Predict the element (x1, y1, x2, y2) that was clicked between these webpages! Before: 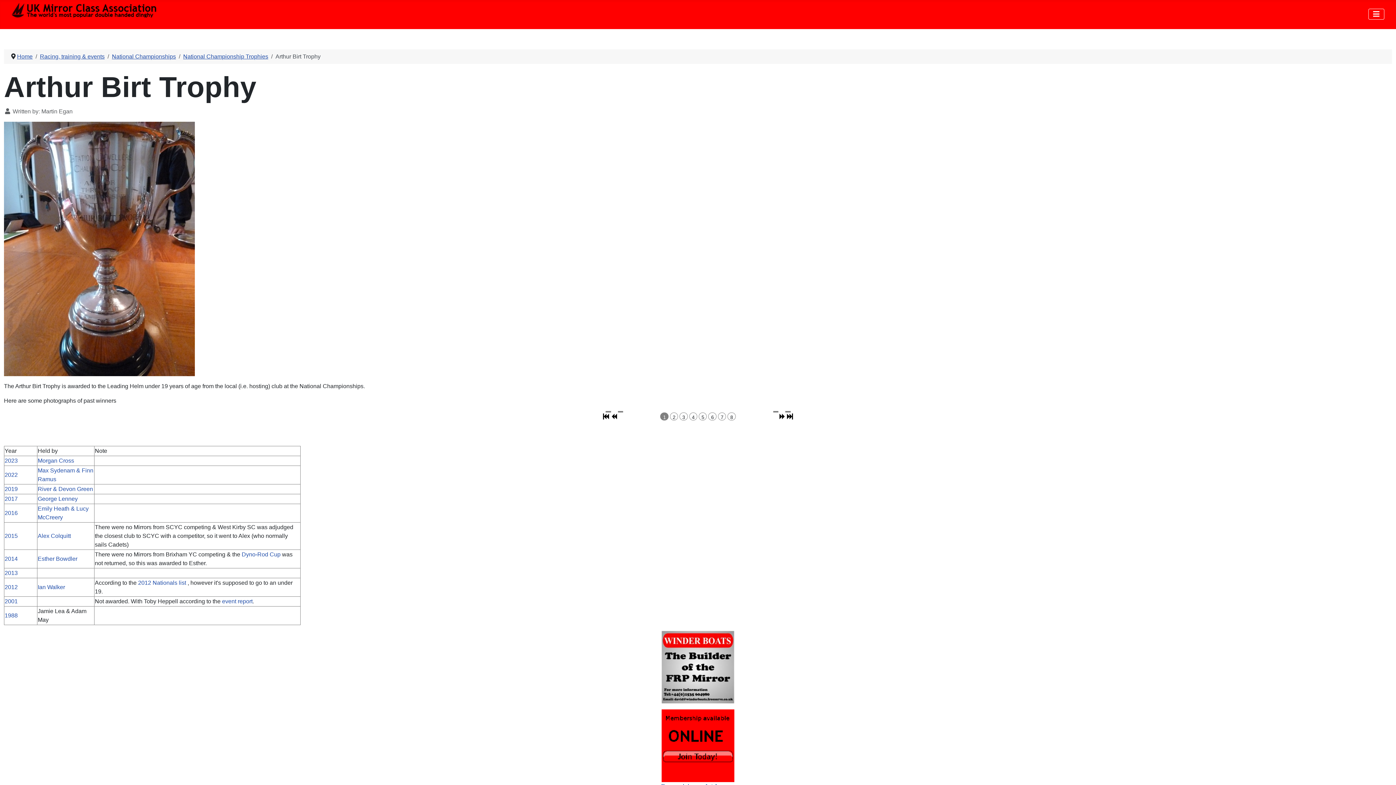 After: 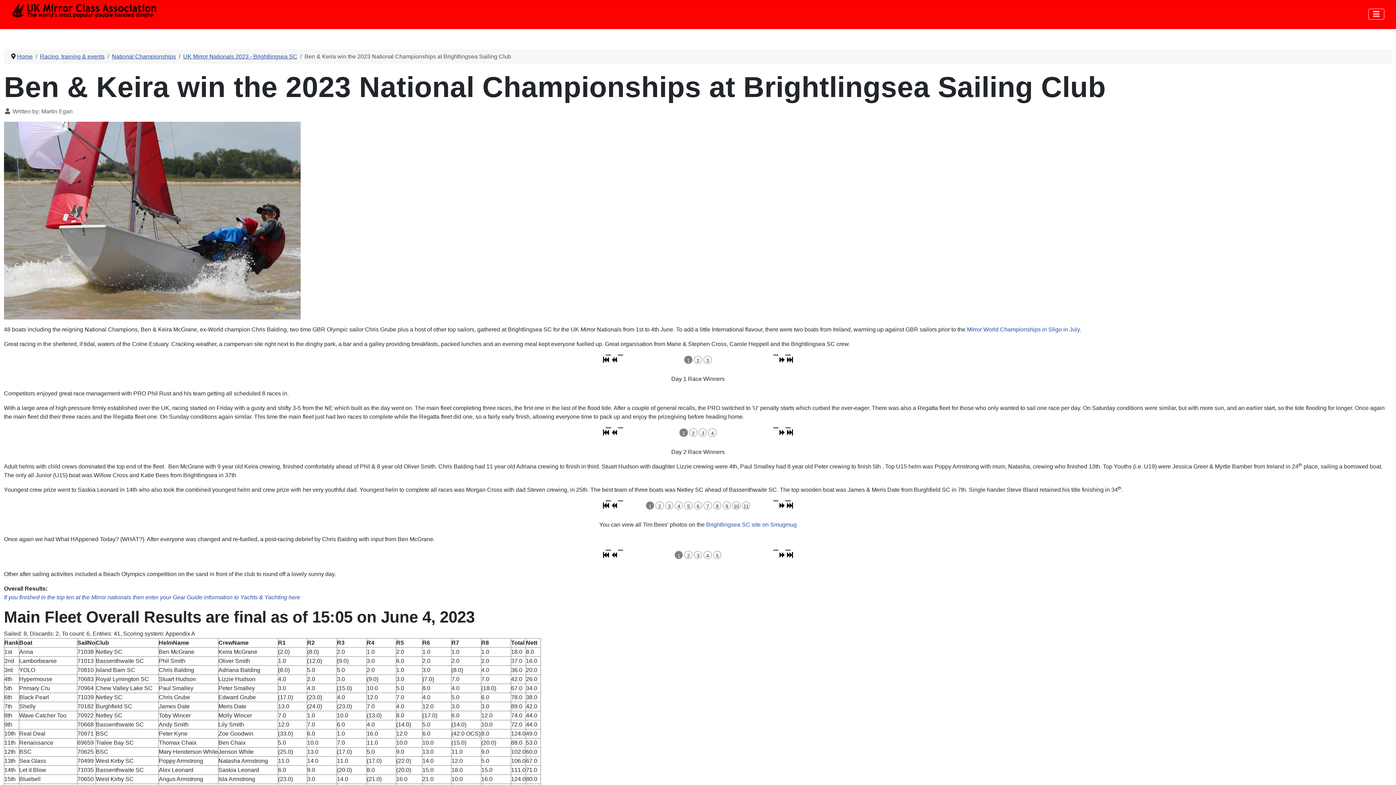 Action: label: 2023 bbox: (4, 457, 17, 464)